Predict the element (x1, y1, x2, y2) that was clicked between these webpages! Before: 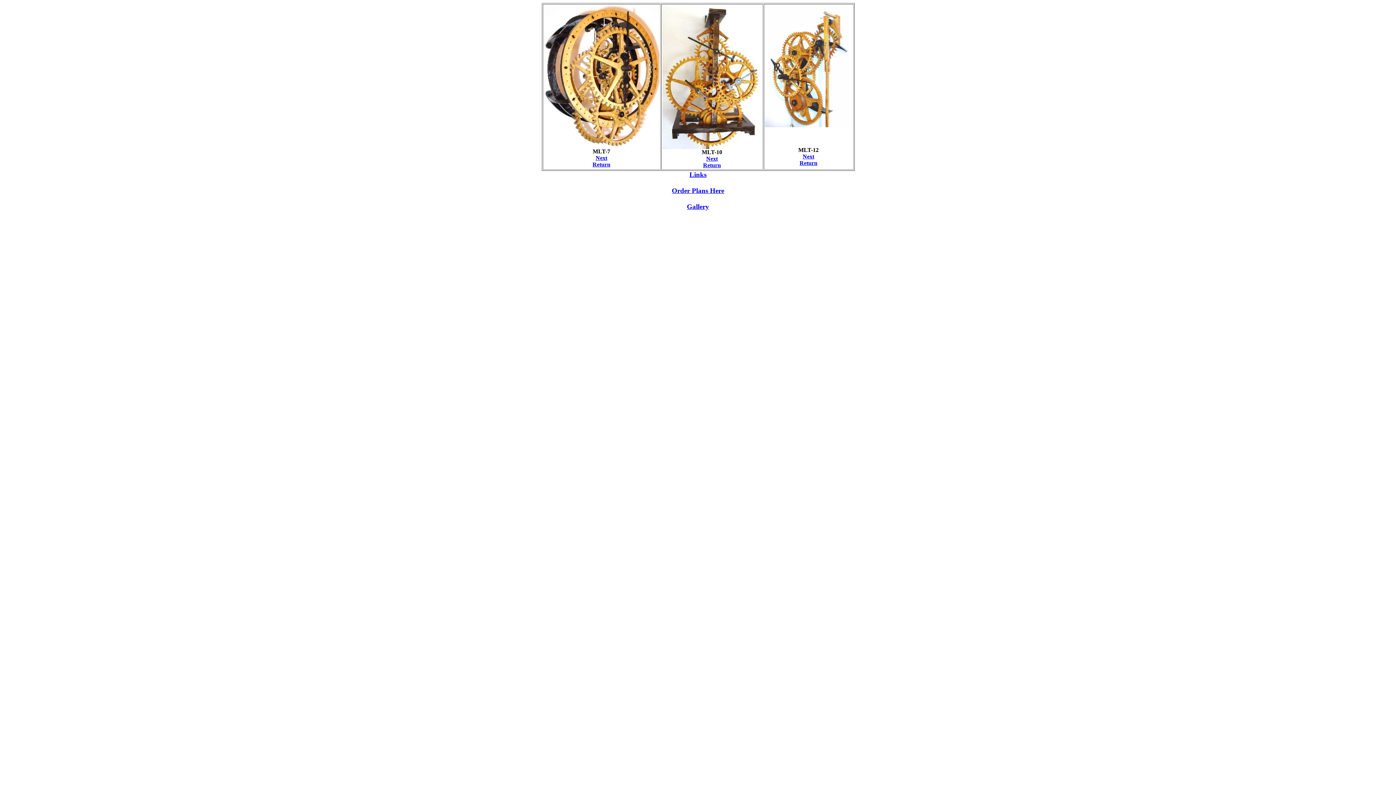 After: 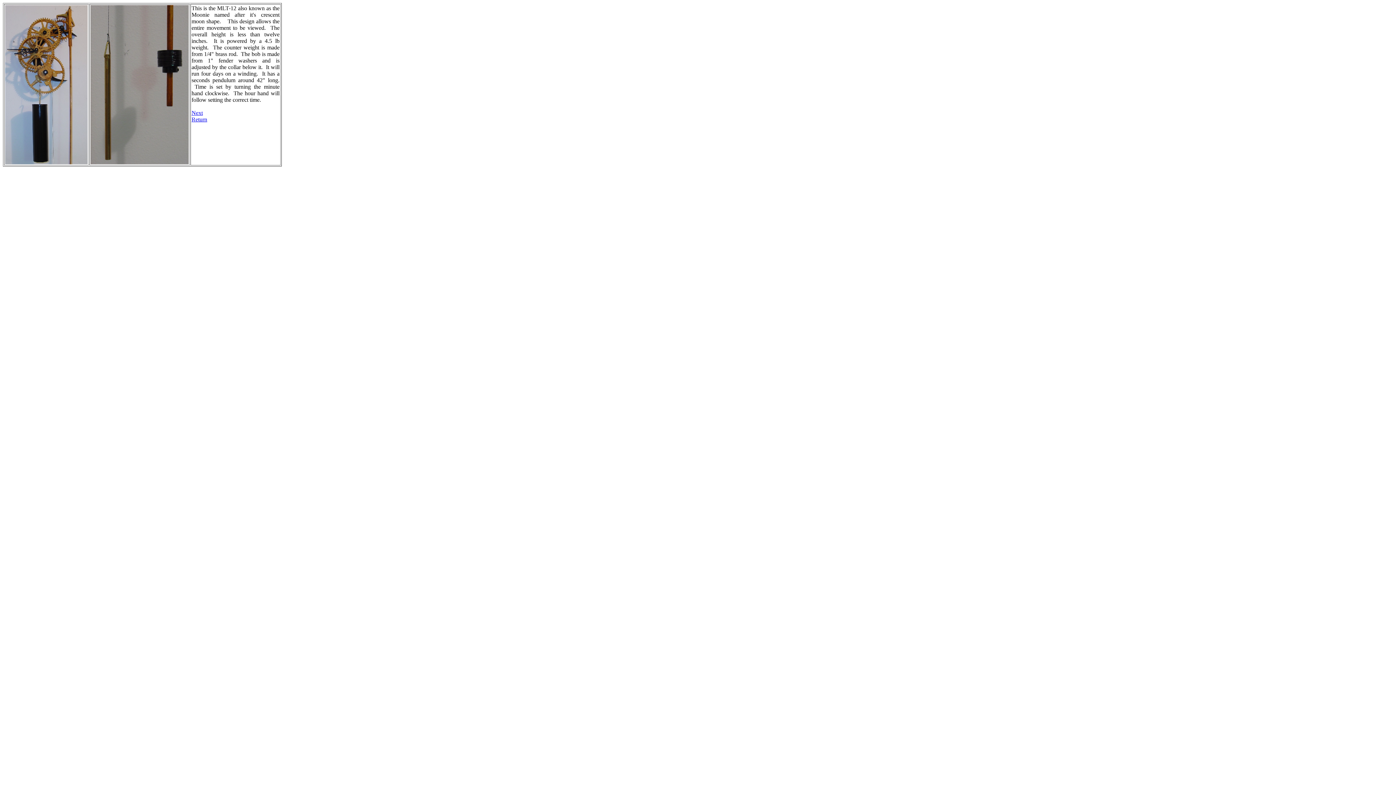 Action: bbox: (802, 153, 814, 159) label: Next